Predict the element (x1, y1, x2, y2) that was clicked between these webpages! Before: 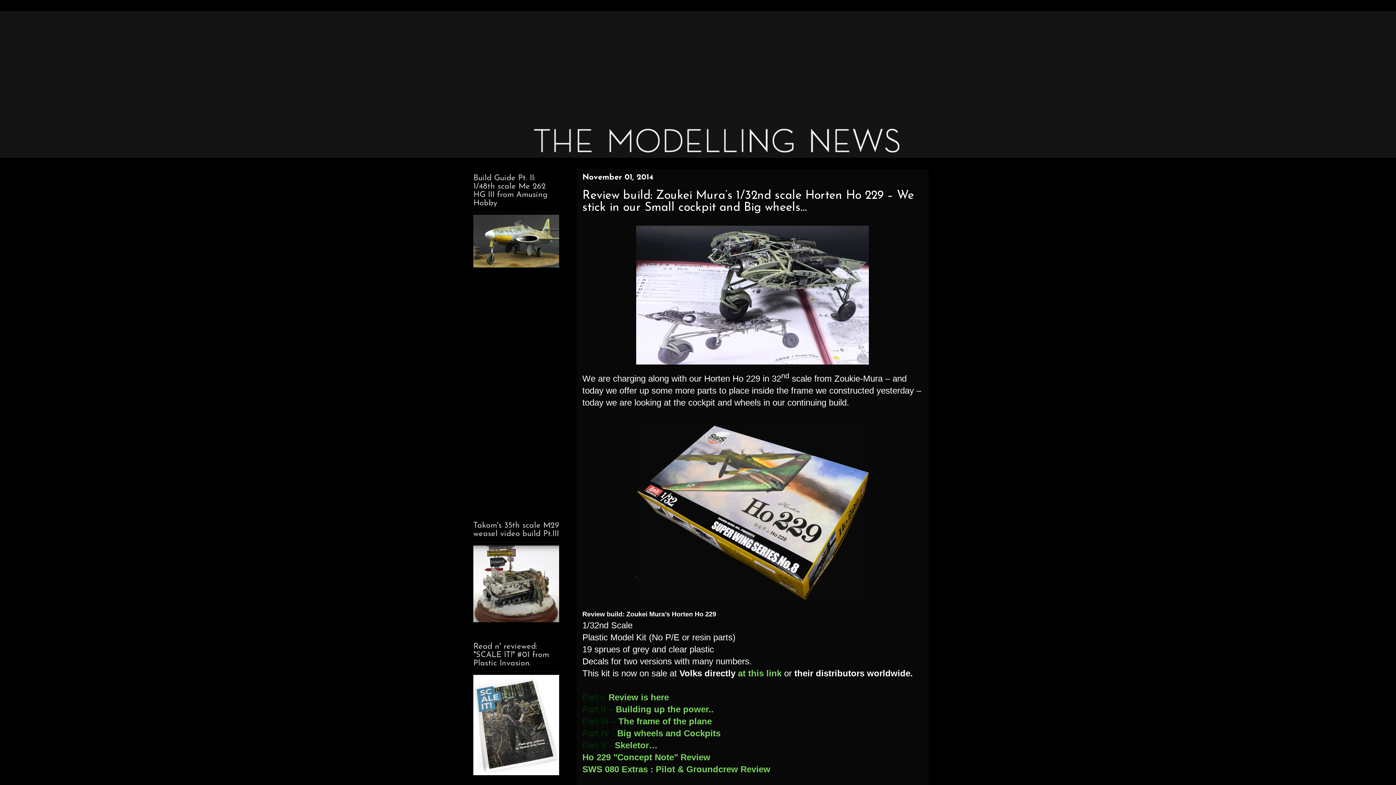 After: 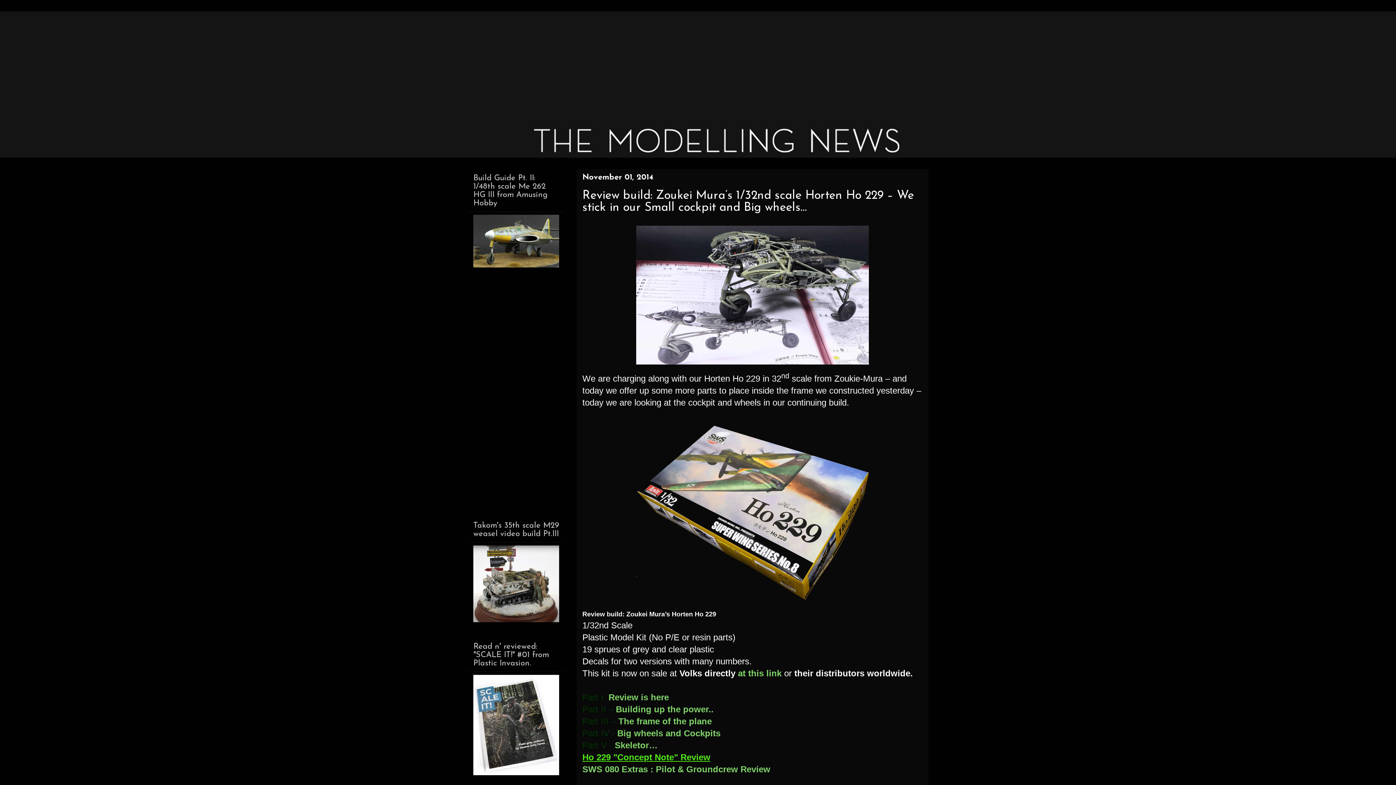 Action: label: Ho 229 "Concept Note" Review bbox: (582, 752, 710, 762)